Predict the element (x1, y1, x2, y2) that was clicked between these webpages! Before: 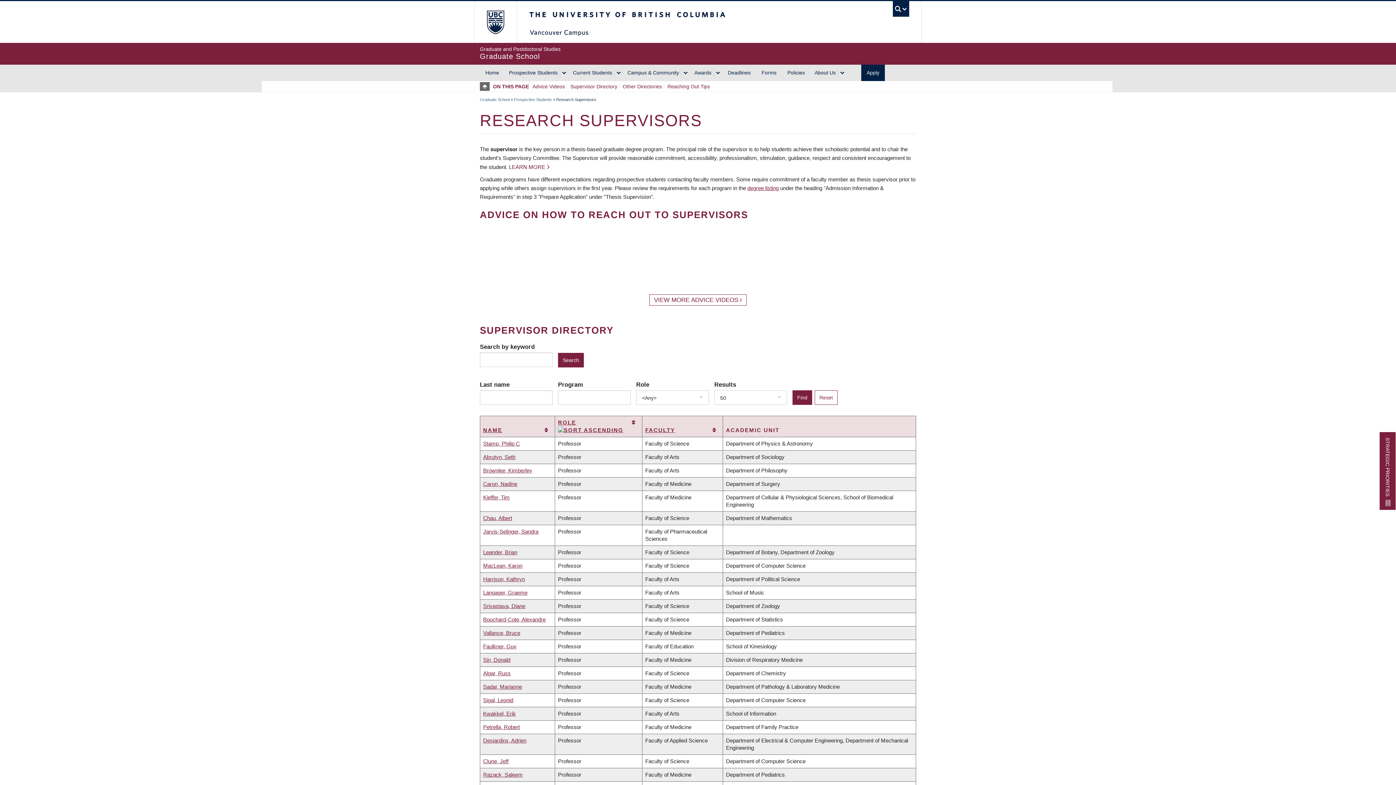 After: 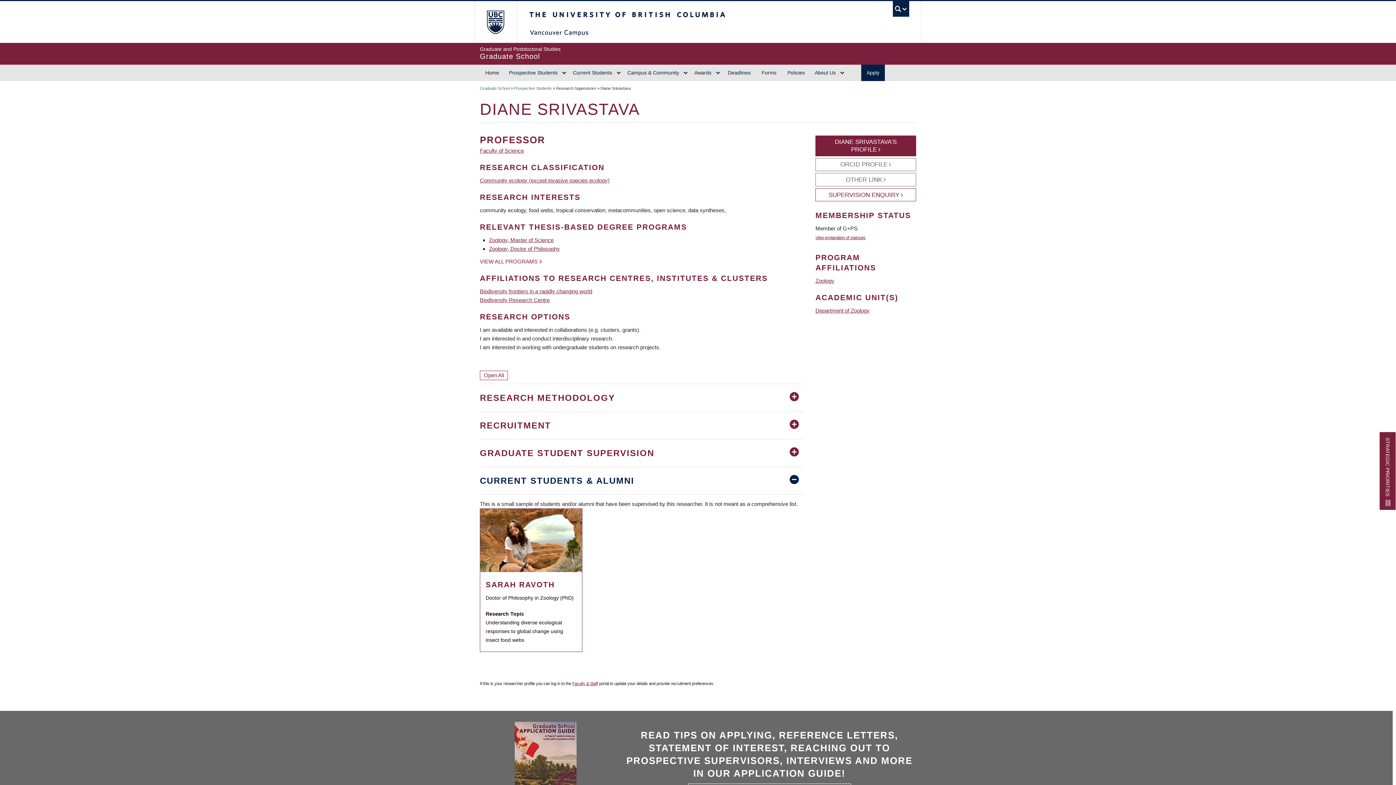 Action: label: Srivastava, Diane bbox: (483, 603, 525, 609)